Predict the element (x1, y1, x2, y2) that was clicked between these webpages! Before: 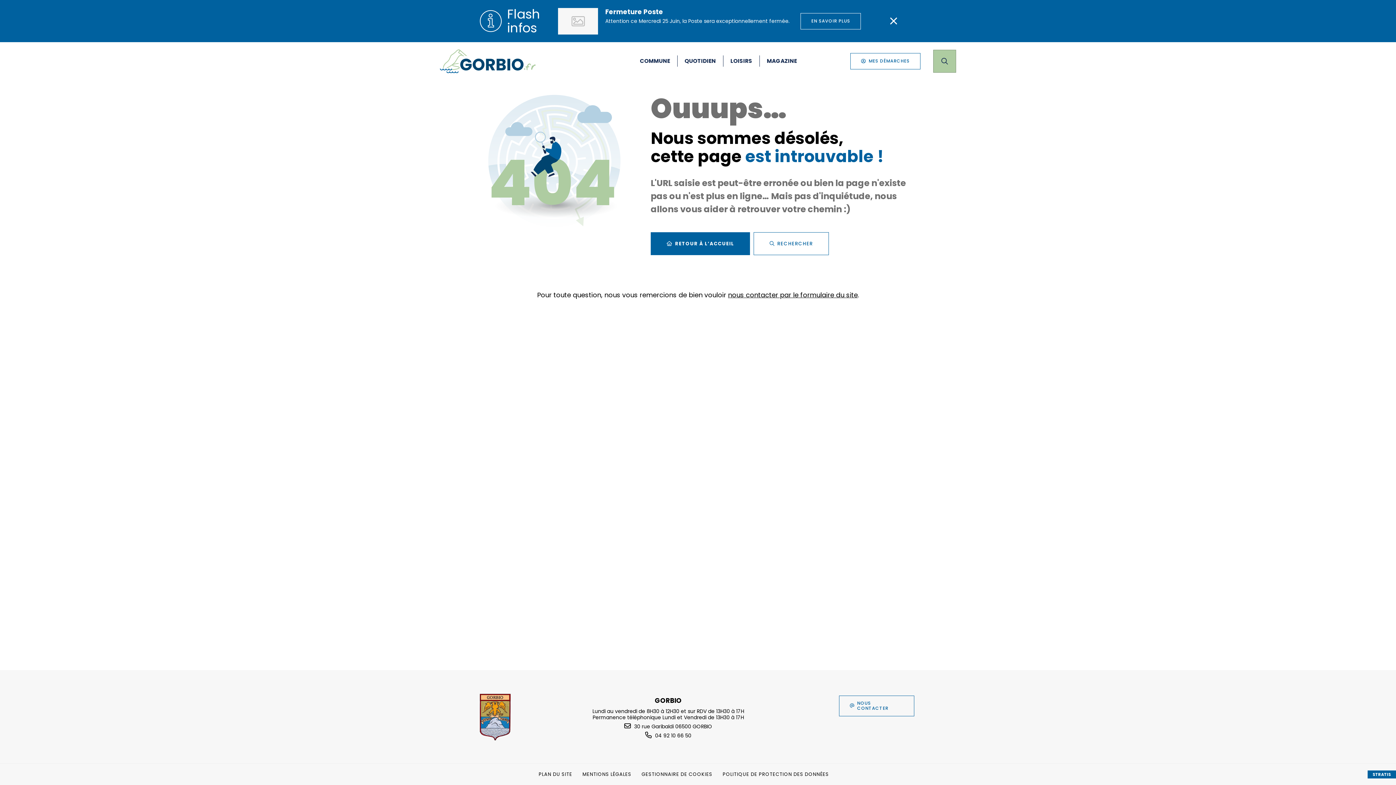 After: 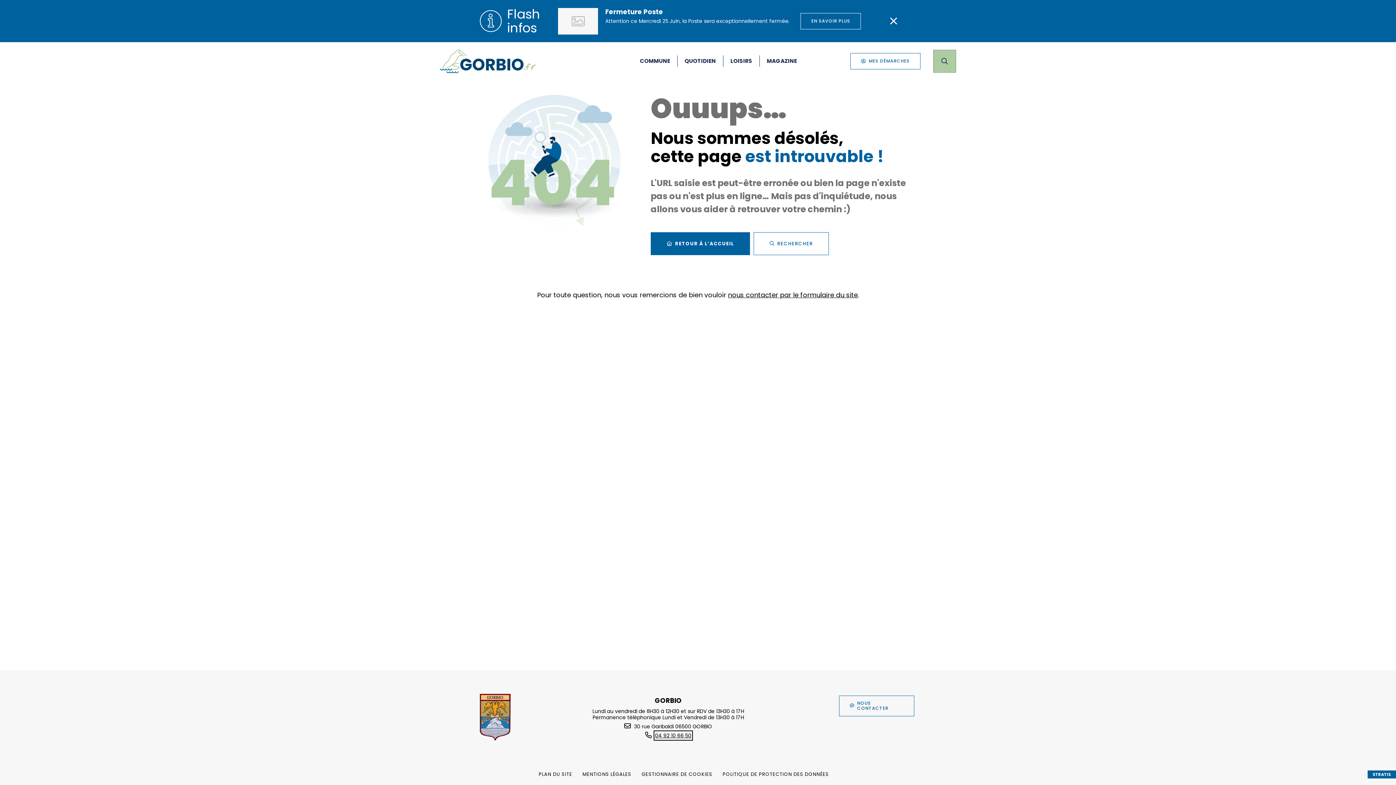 Action: label: Téléphone 04 92 10 66 50 gestionnaire d'appel bbox: (655, 732, 691, 739)